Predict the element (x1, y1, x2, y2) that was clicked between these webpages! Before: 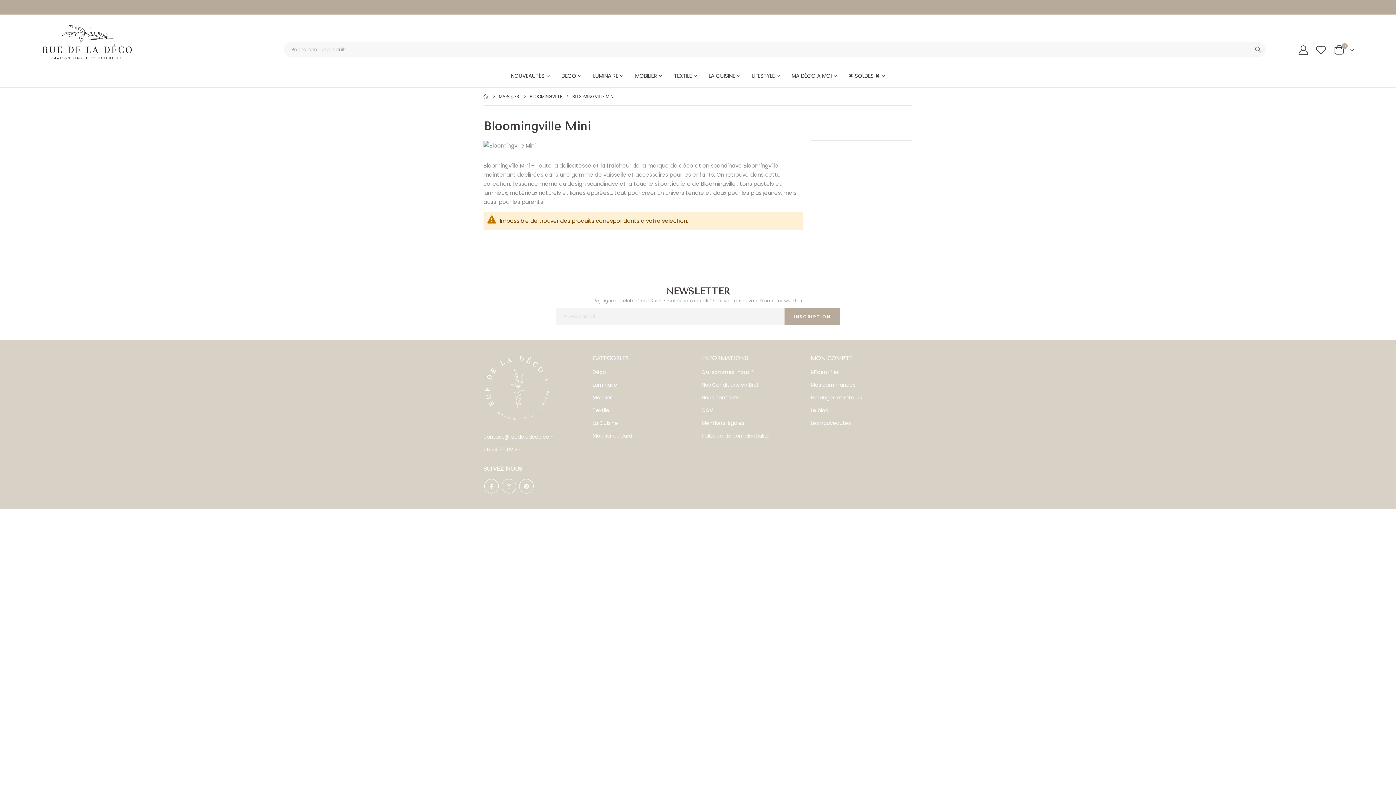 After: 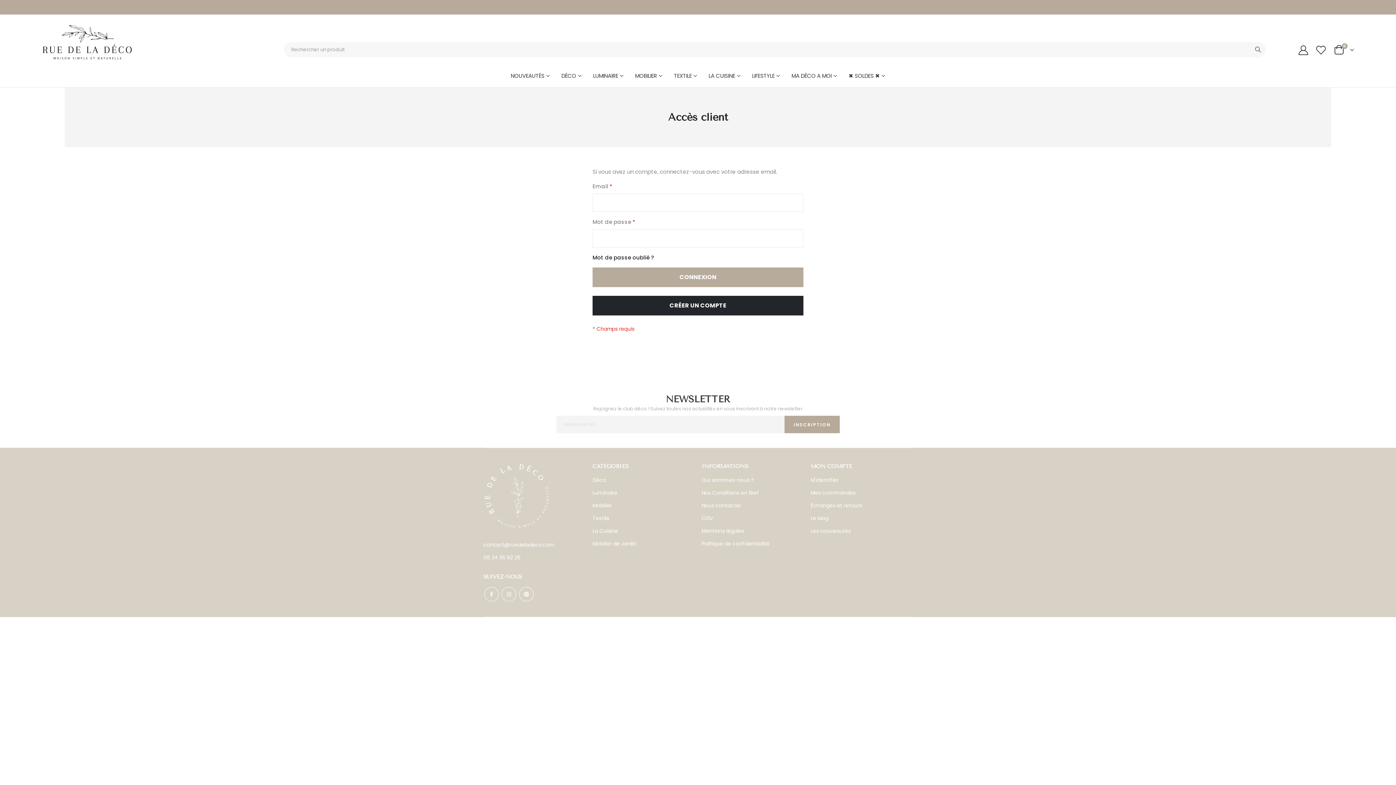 Action: bbox: (810, 381, 855, 388) label: Mes commandes